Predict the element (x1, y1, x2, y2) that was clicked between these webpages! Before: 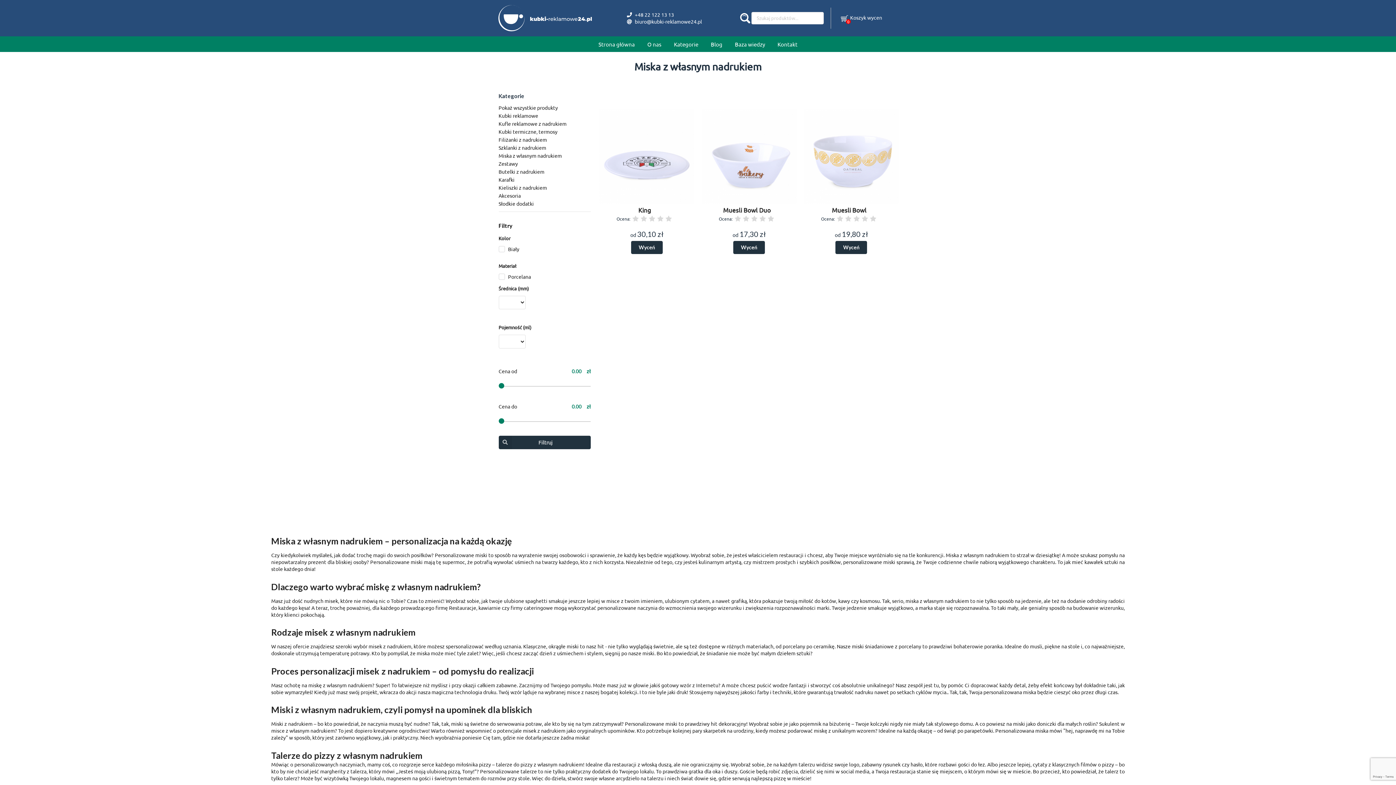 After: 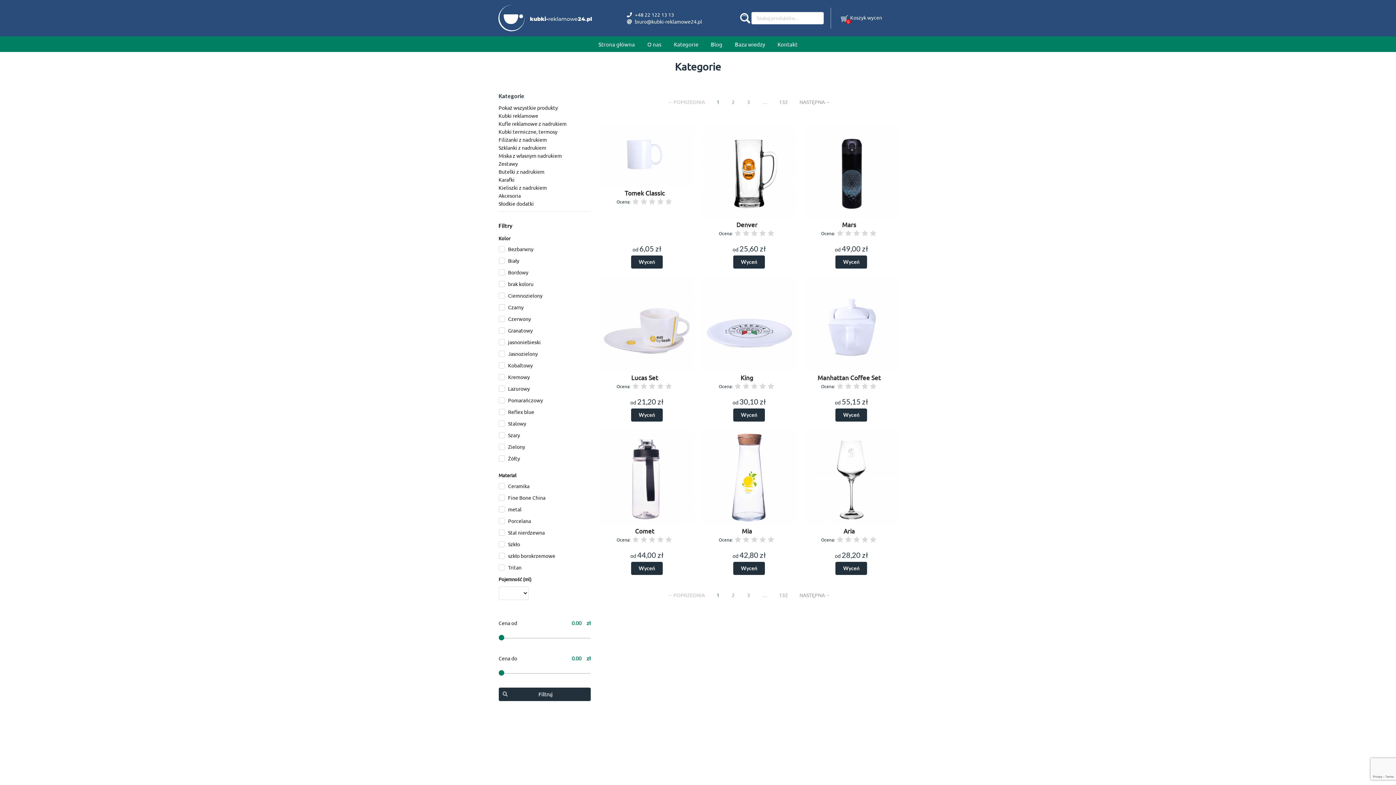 Action: label: Pokaż wszystkie produkty bbox: (498, 104, 590, 111)